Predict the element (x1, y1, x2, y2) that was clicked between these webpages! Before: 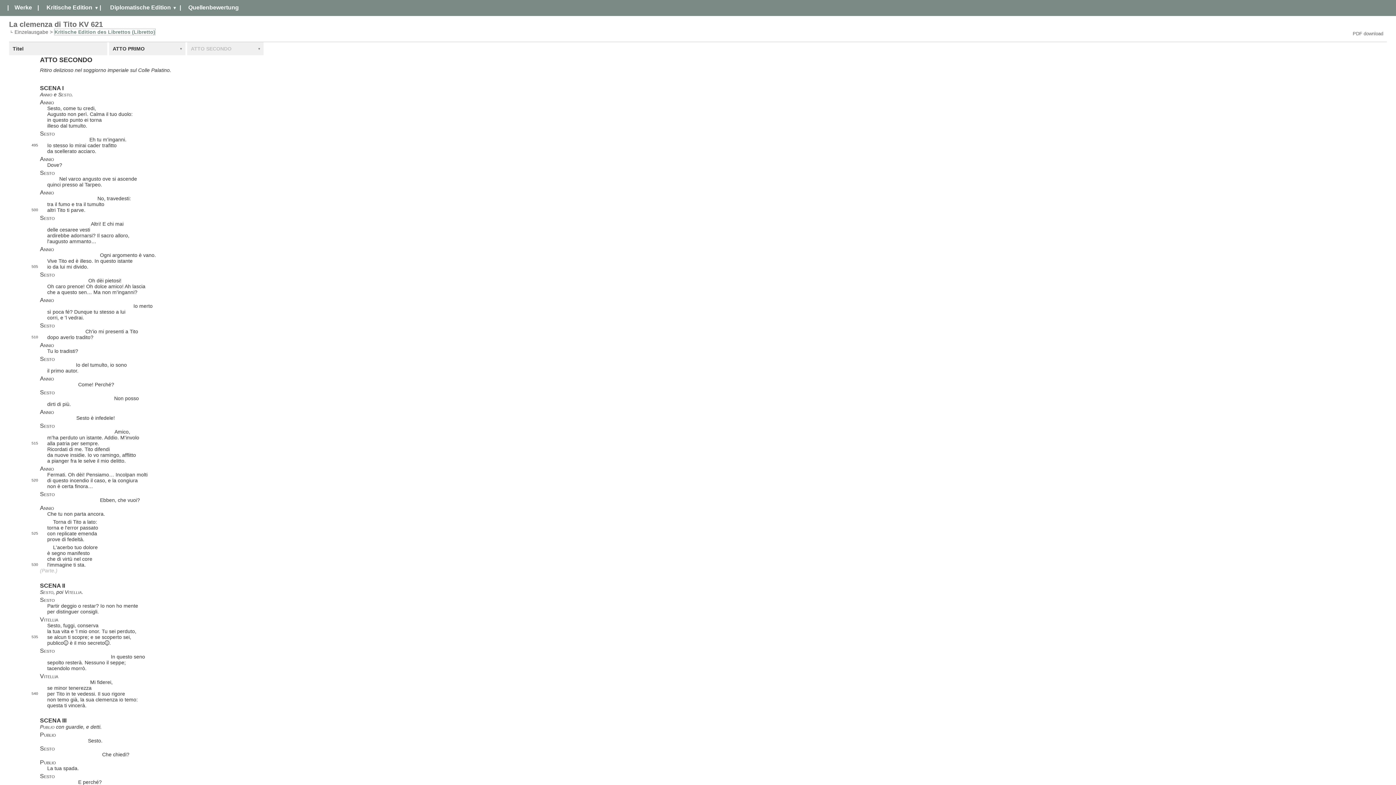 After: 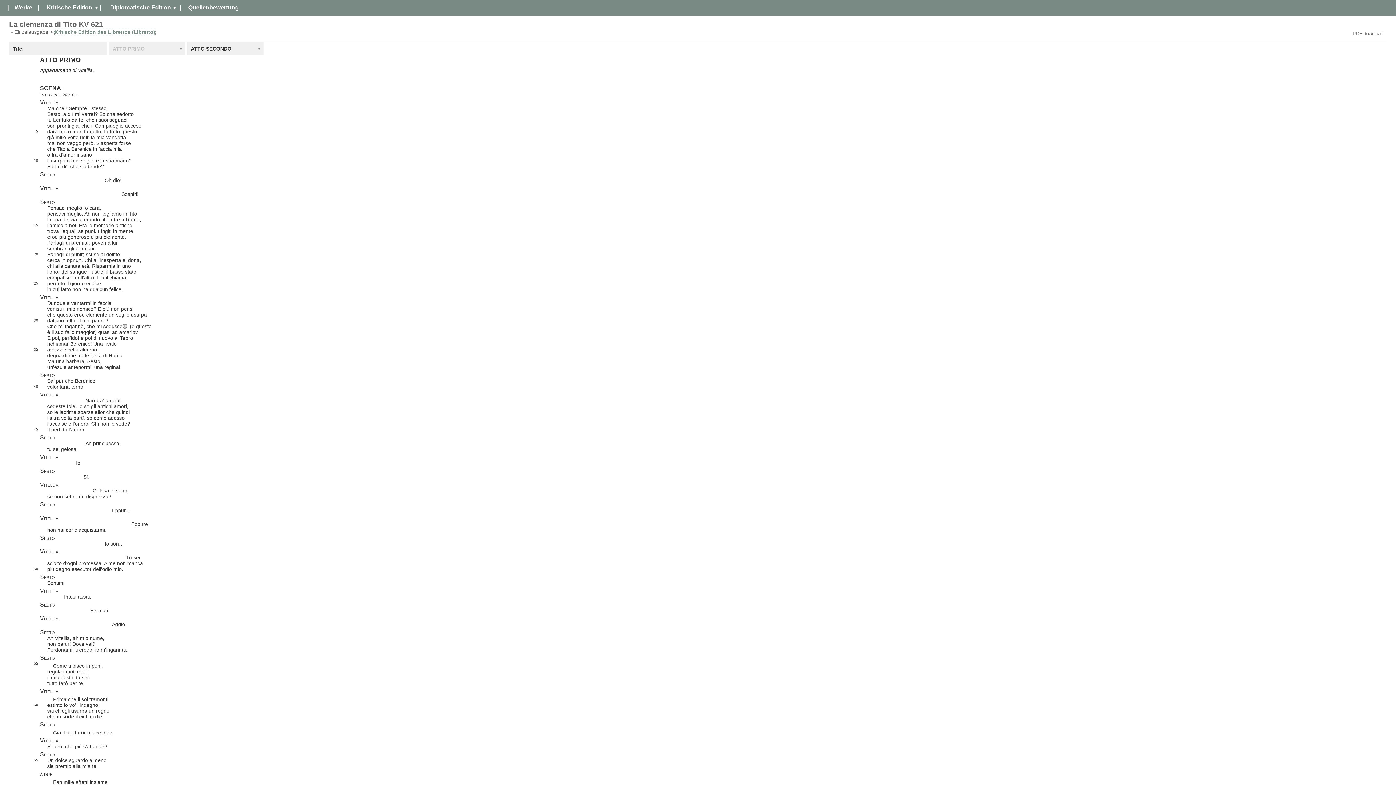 Action: bbox: (109, 42, 207, 55) label: ATTO PRIMO